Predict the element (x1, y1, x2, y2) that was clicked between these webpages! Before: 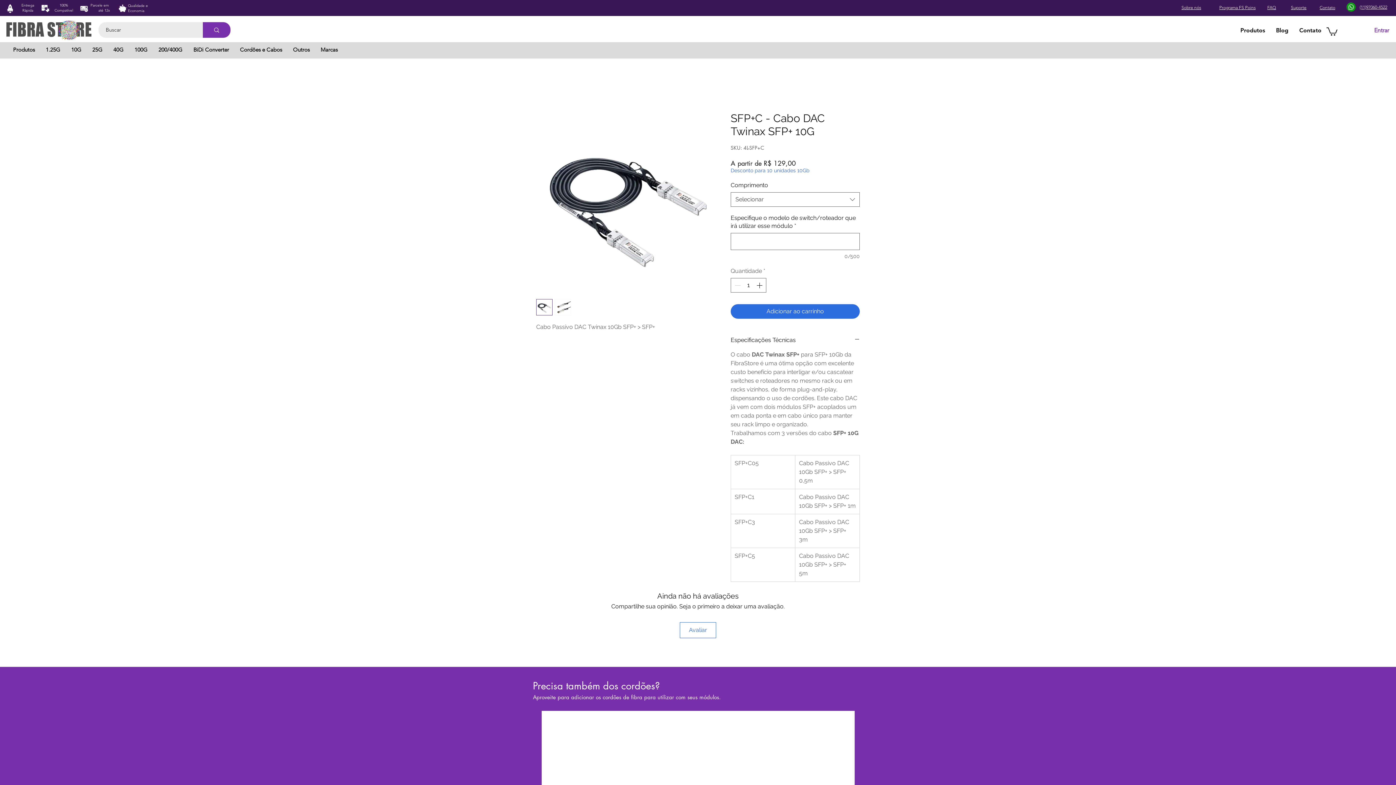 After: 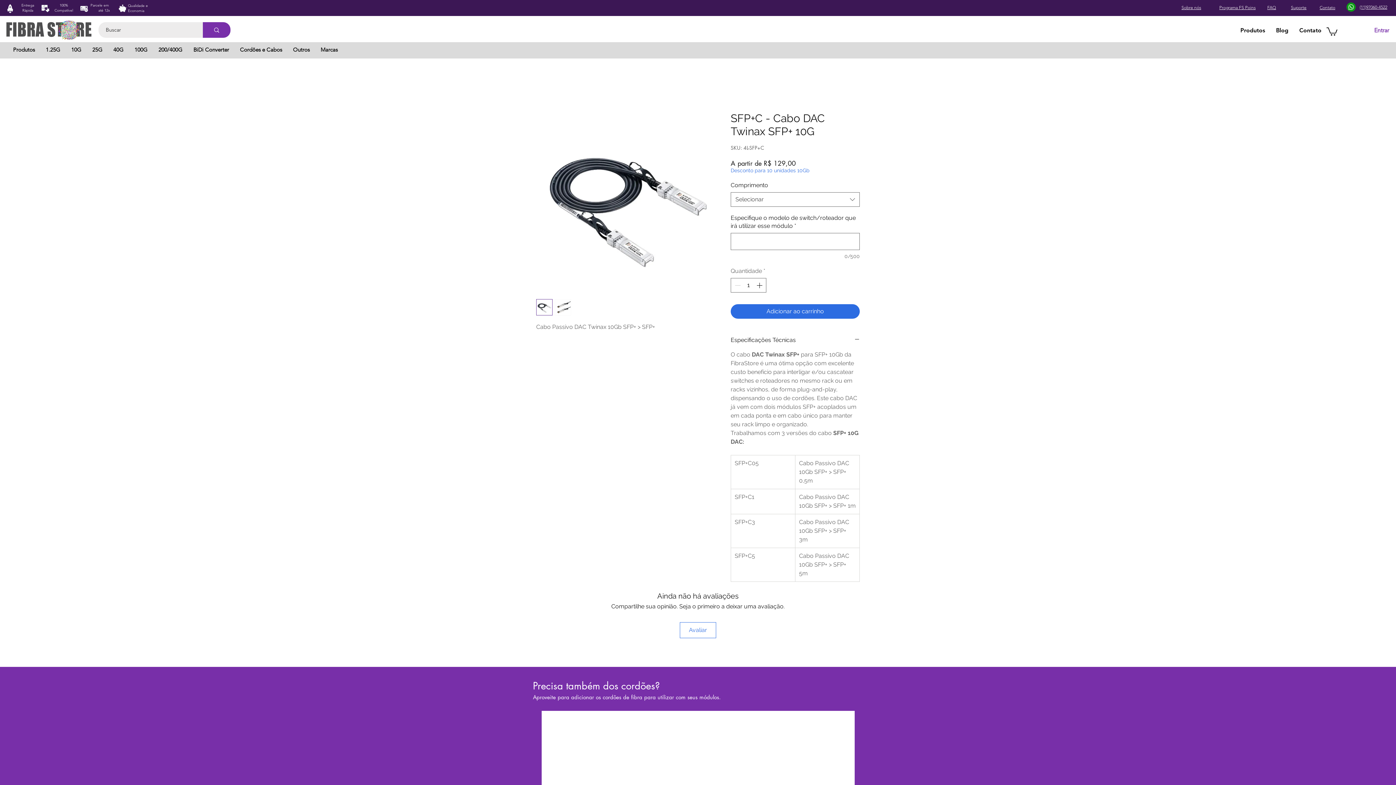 Action: bbox: (536, 299, 552, 315)